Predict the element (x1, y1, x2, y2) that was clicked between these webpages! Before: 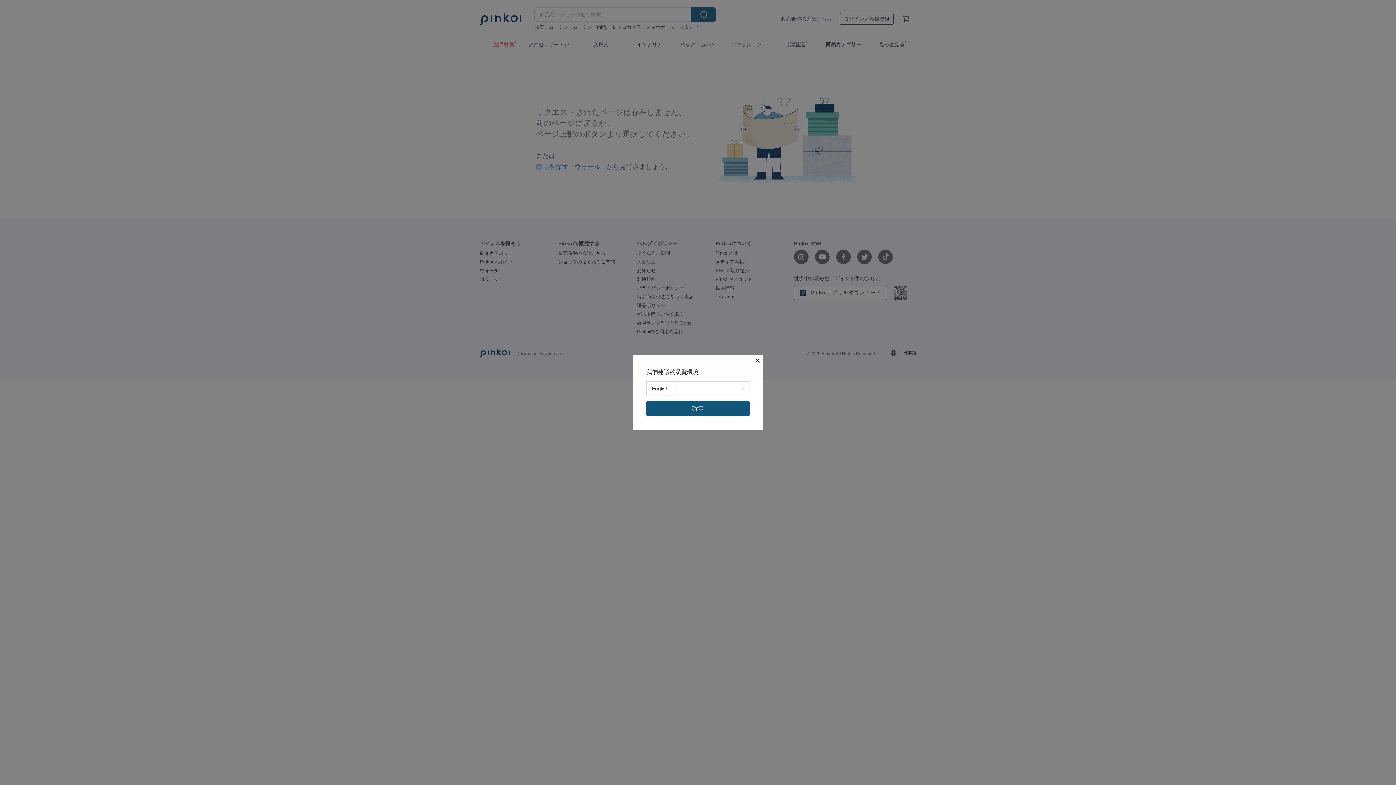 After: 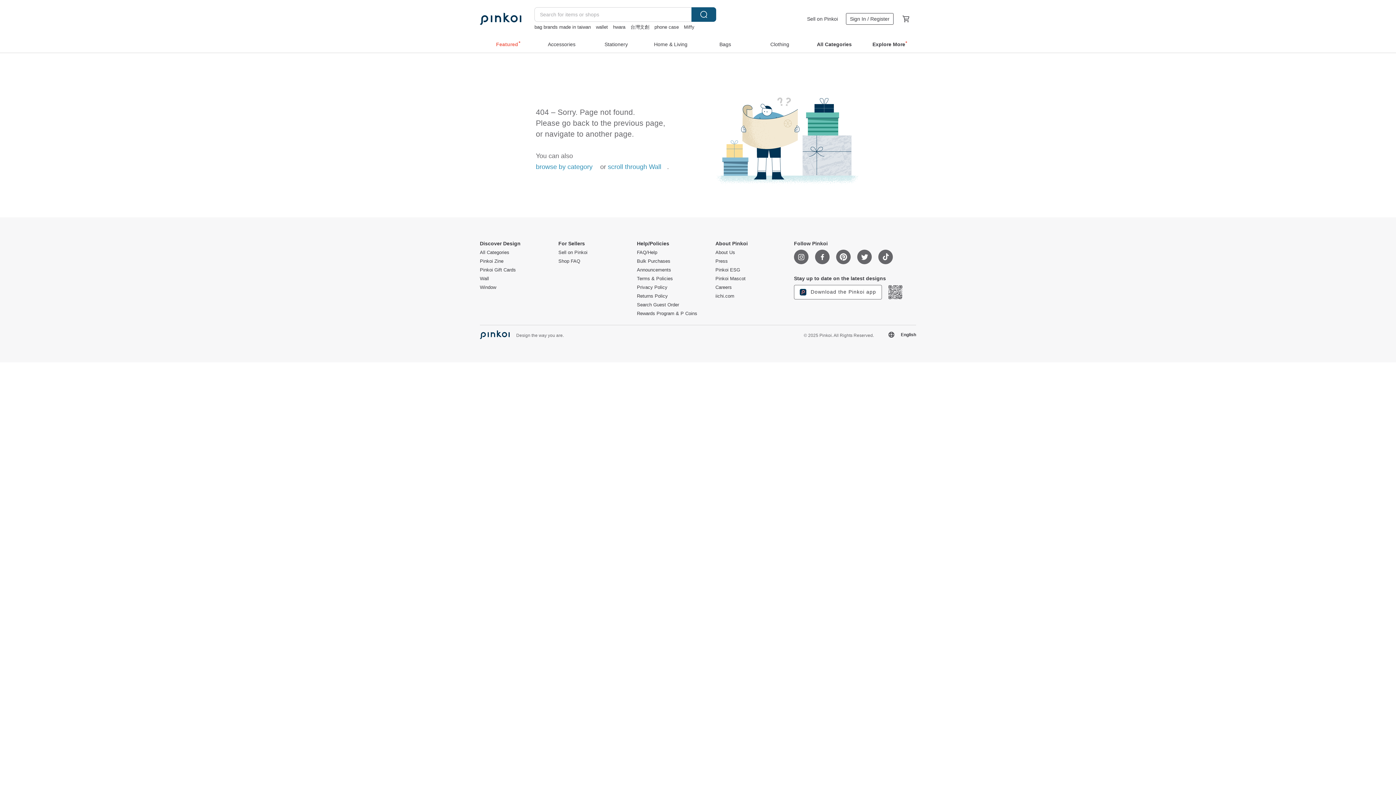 Action: bbox: (646, 401, 749, 416) label: 確定